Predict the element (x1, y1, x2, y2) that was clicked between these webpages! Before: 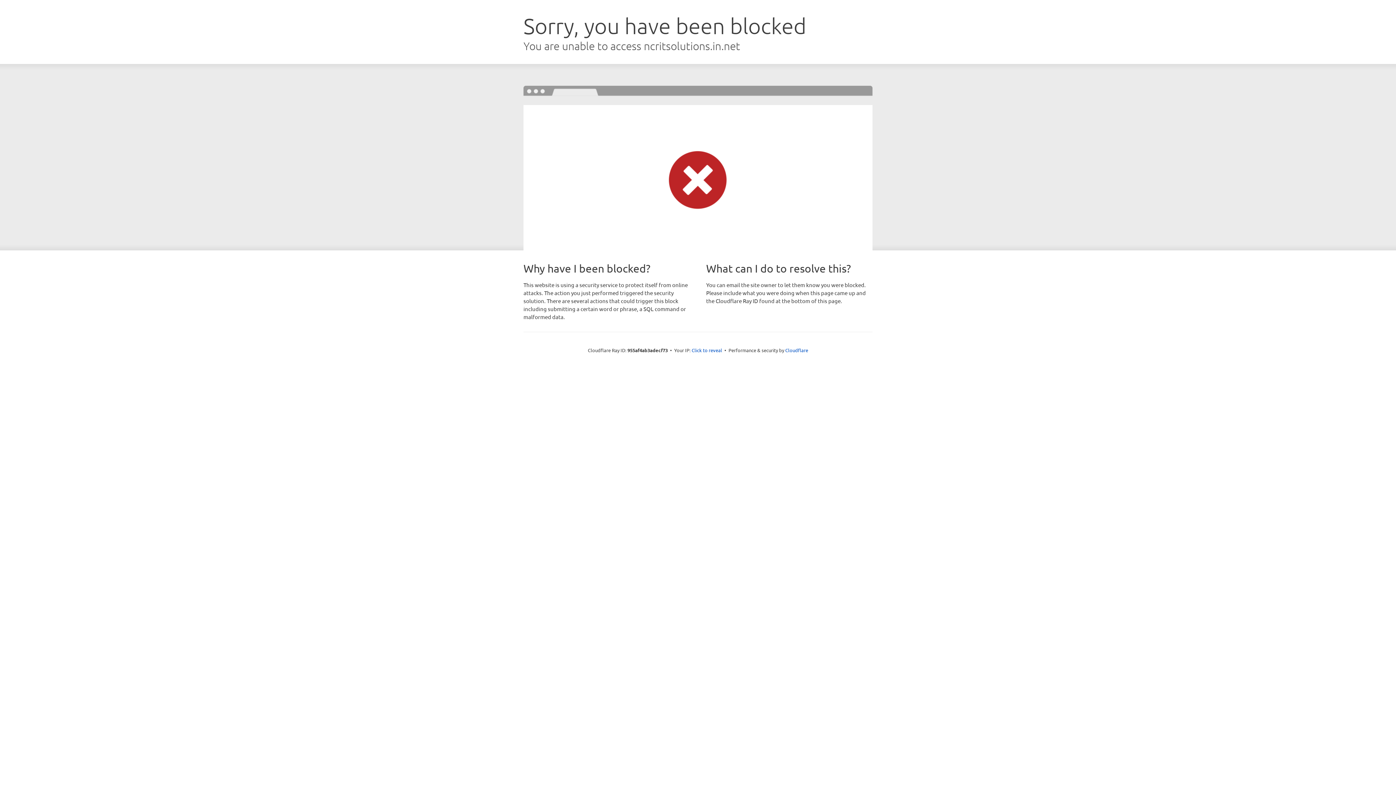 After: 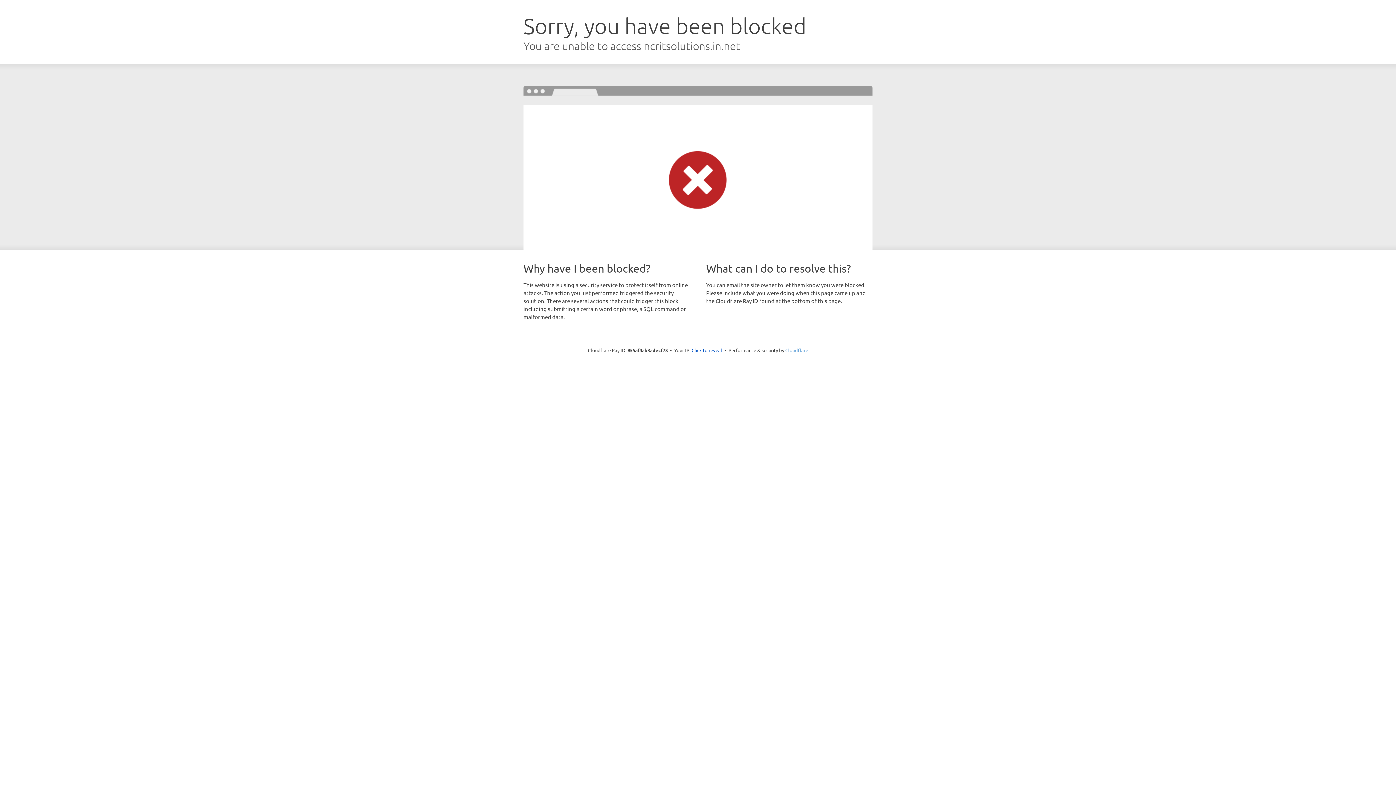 Action: label: Cloudflare bbox: (785, 347, 808, 353)